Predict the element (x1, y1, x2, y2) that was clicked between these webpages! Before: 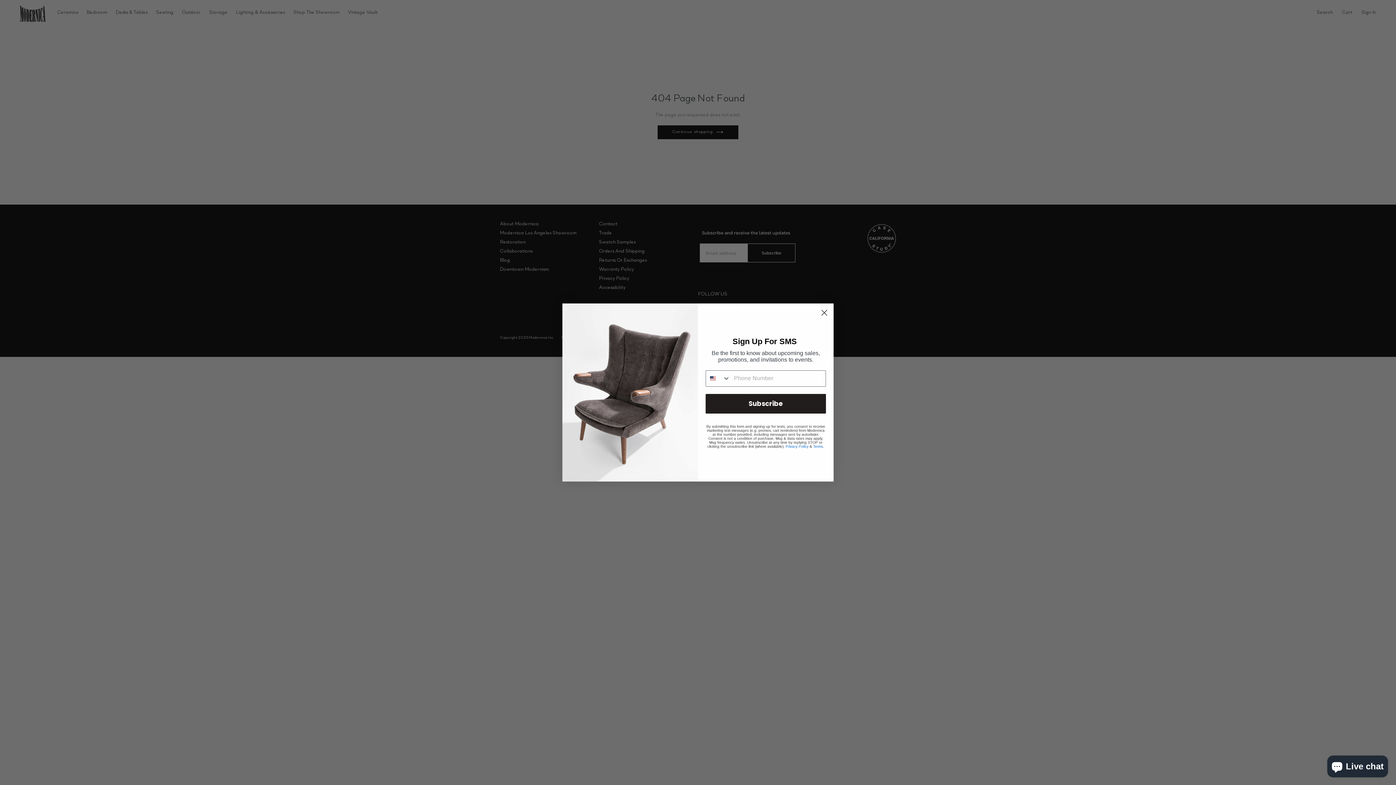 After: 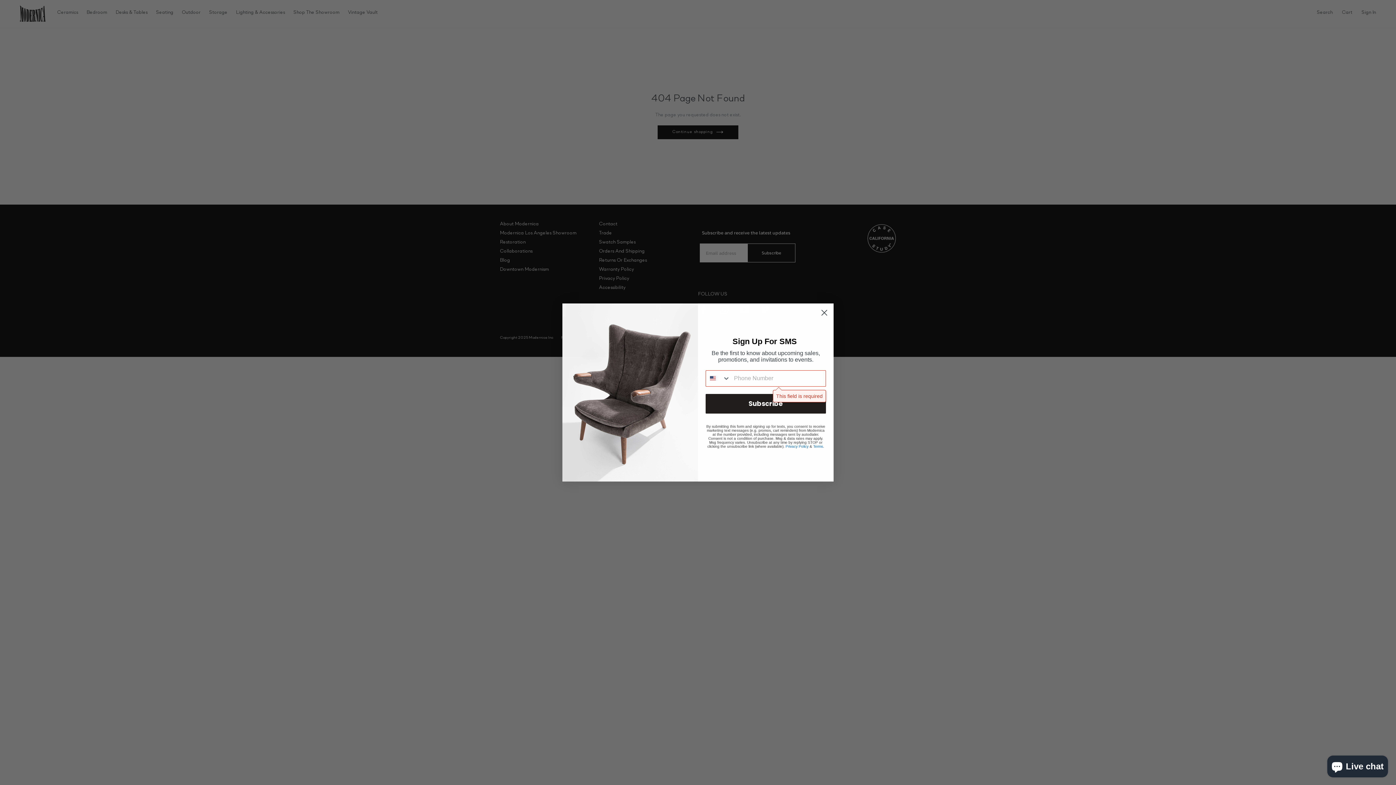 Action: label: Subscribe bbox: (705, 394, 826, 413)